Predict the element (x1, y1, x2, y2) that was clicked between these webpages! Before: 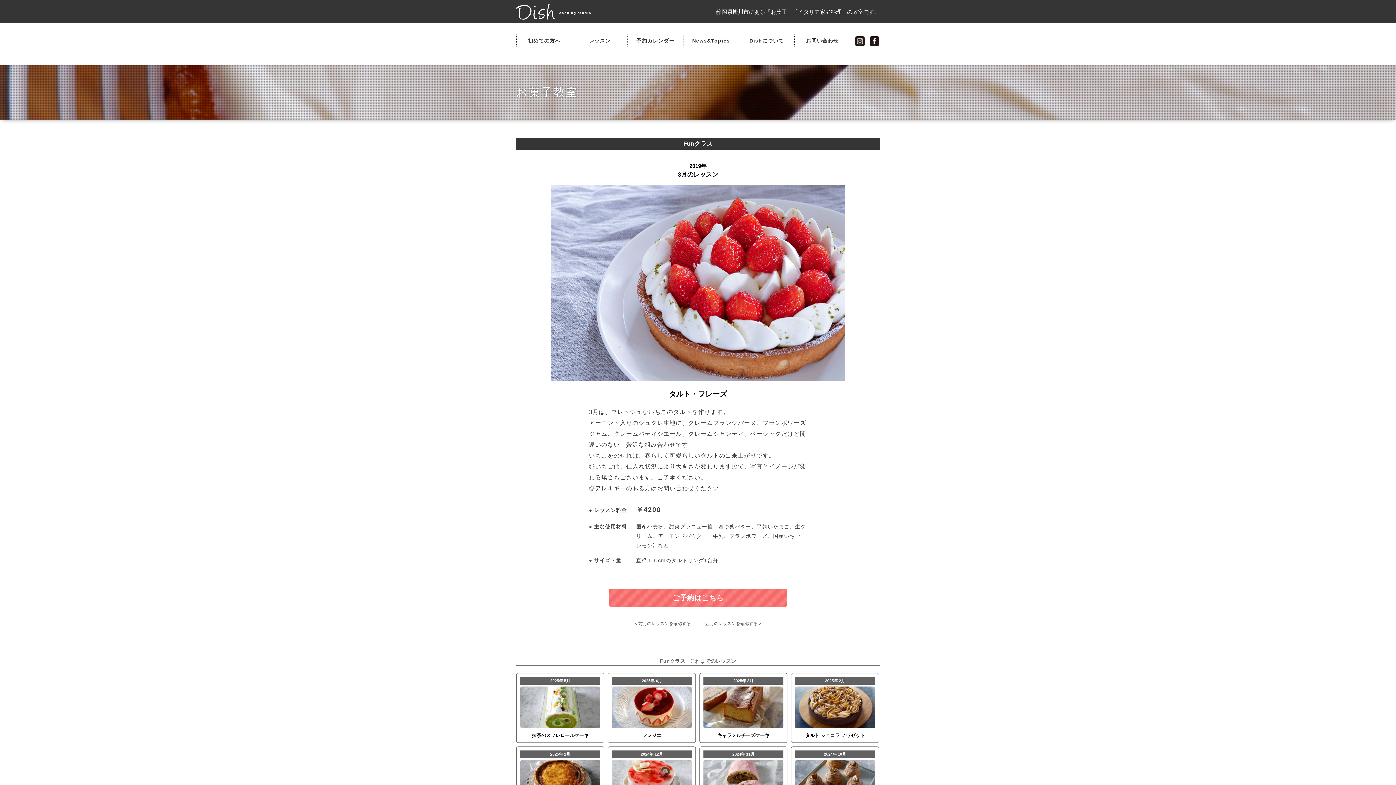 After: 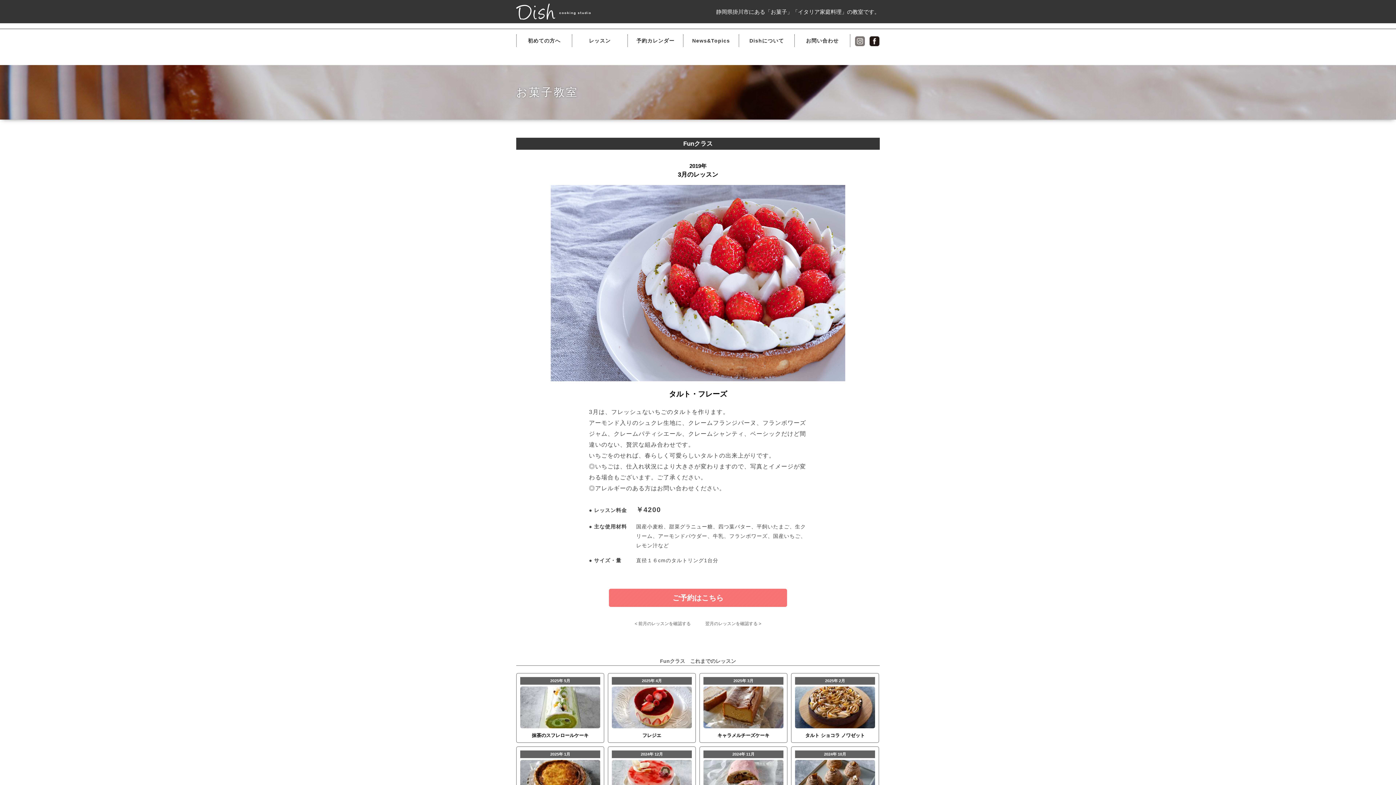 Action: bbox: (850, 34, 865, 46)